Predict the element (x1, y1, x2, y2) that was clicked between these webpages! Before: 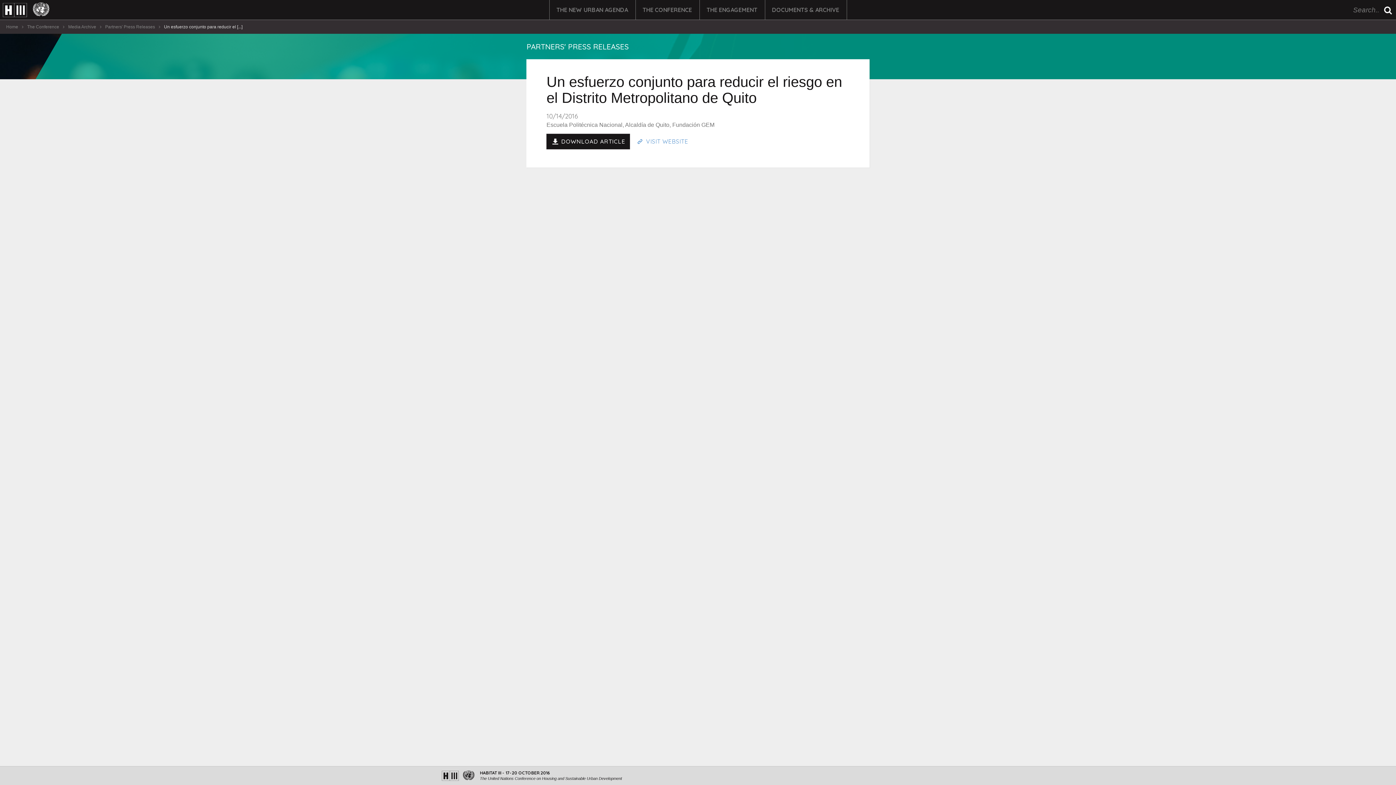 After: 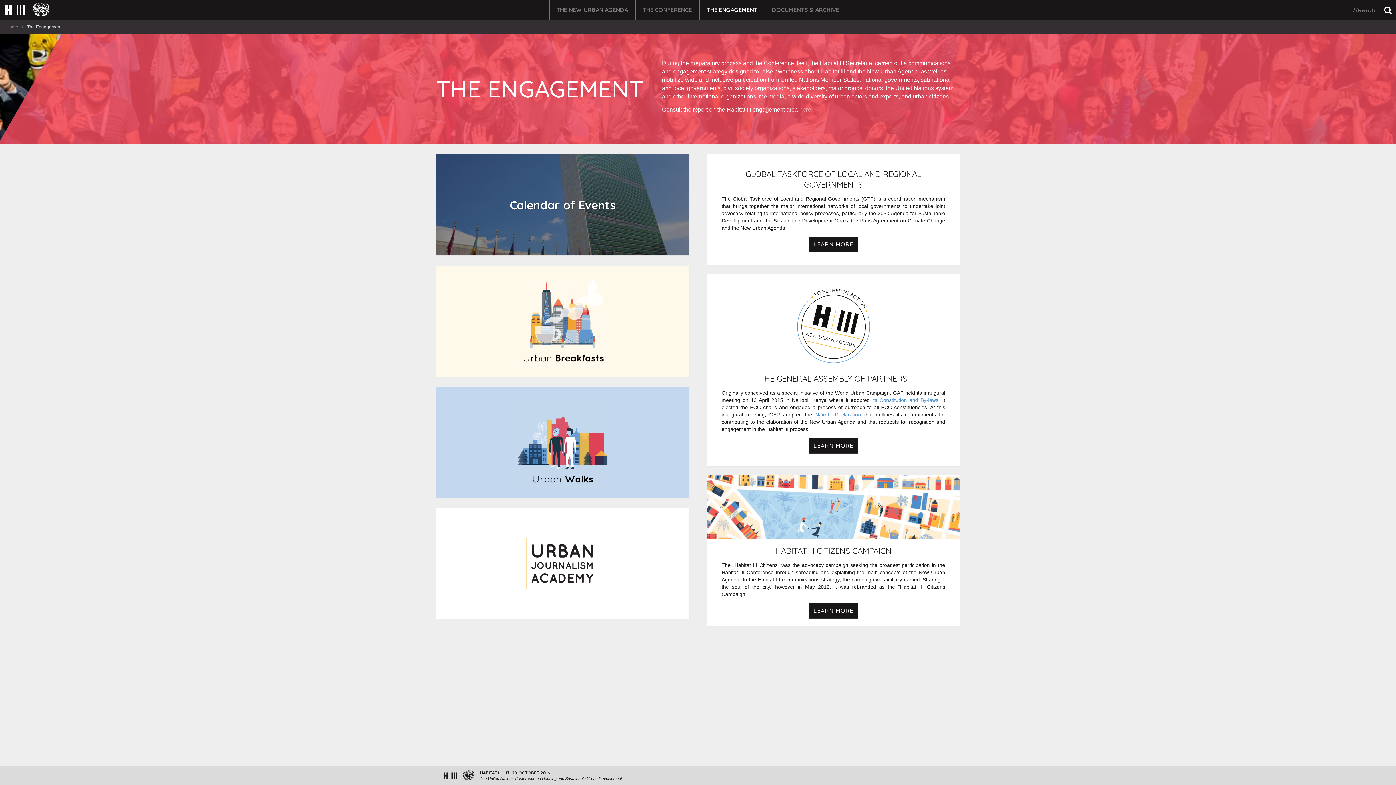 Action: label: THE ENGAGEMENT bbox: (699, 0, 764, 20)